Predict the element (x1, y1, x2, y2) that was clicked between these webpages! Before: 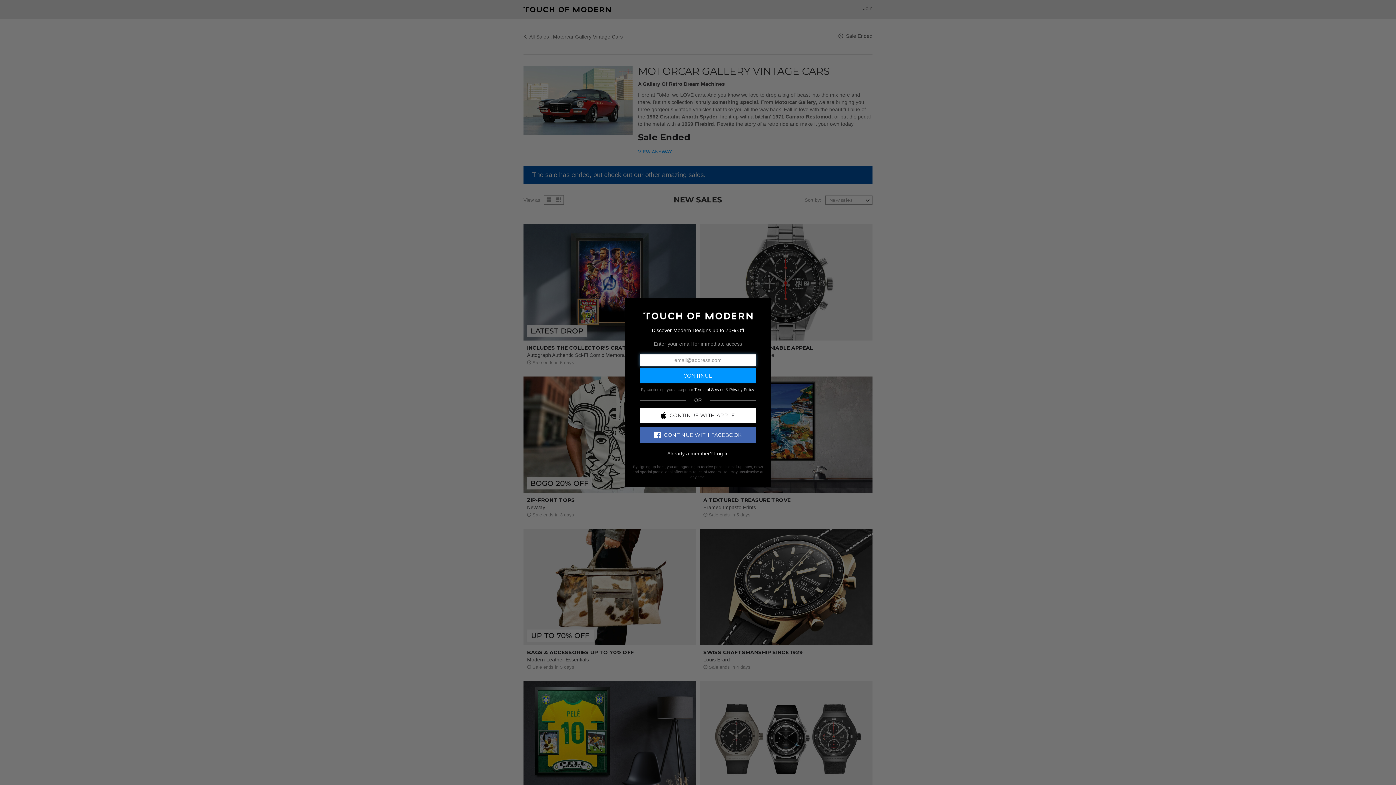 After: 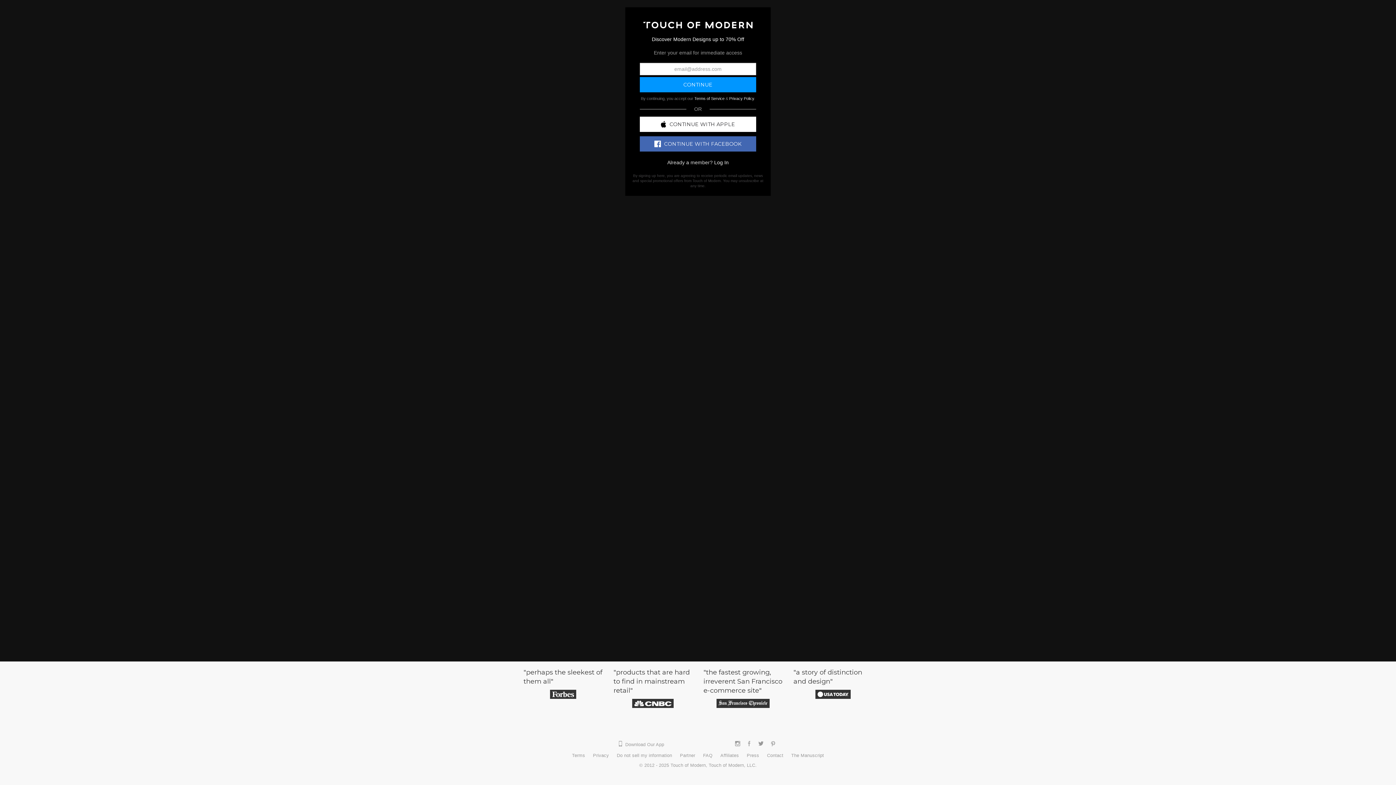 Action: bbox: (643, 312, 752, 318)